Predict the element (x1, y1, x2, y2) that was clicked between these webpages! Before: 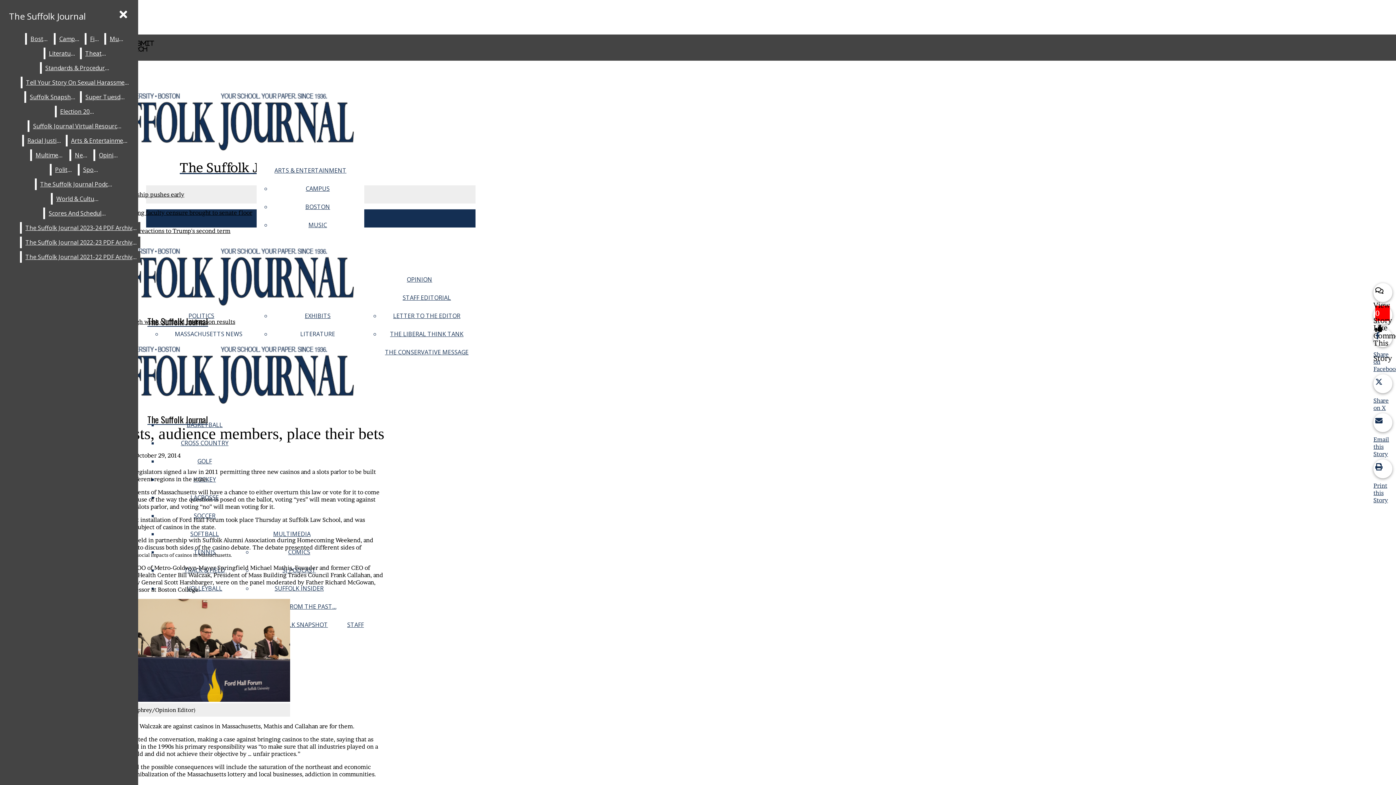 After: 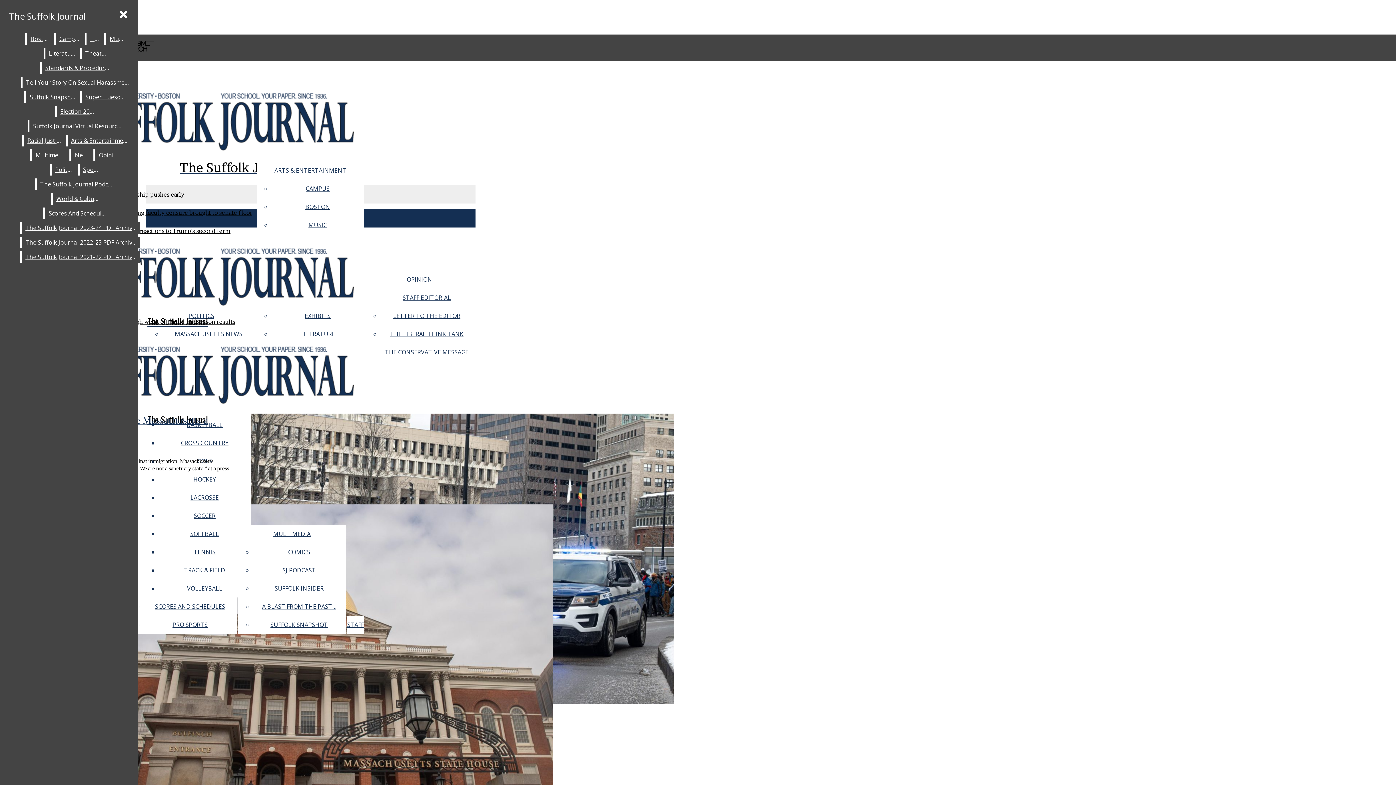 Action: label: MASSACHUSETTS NEWS bbox: (174, 330, 242, 338)